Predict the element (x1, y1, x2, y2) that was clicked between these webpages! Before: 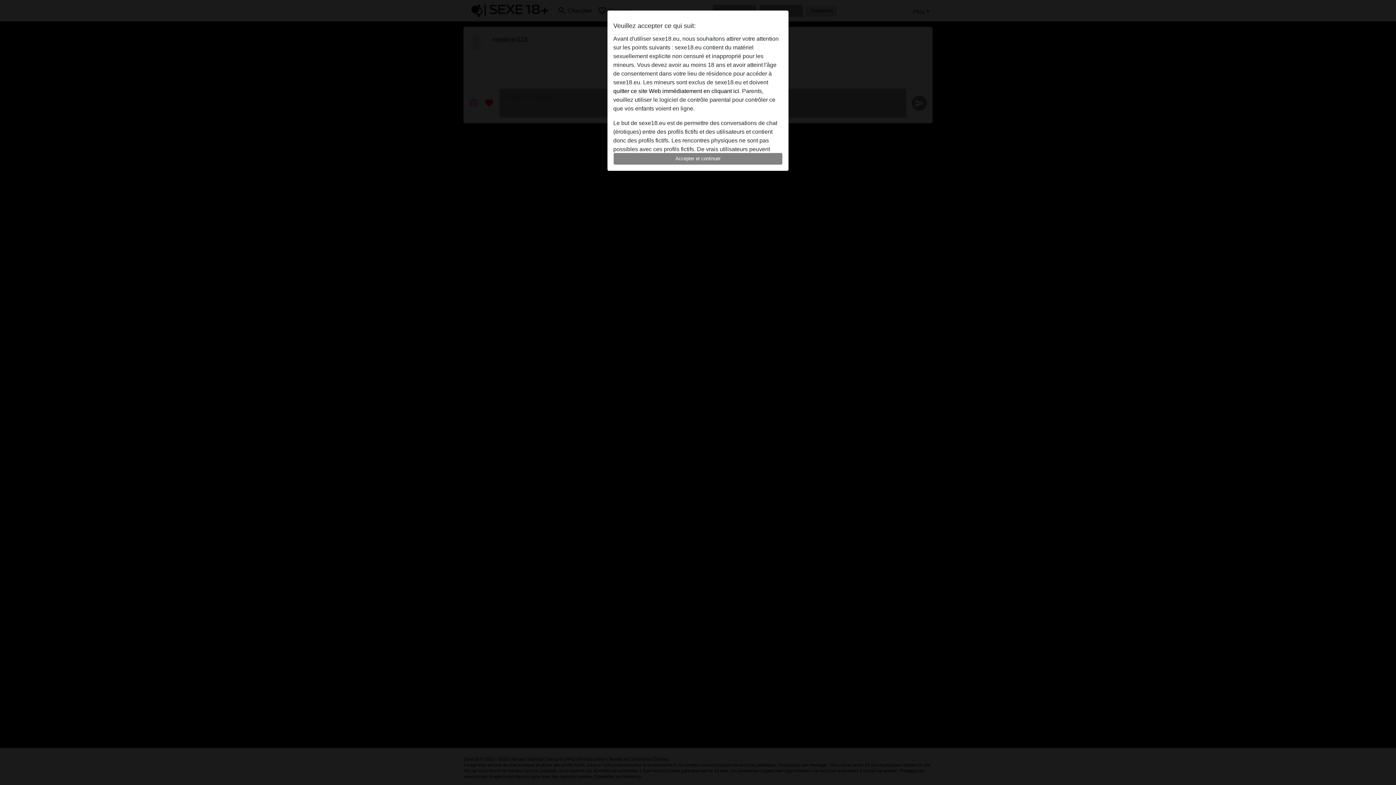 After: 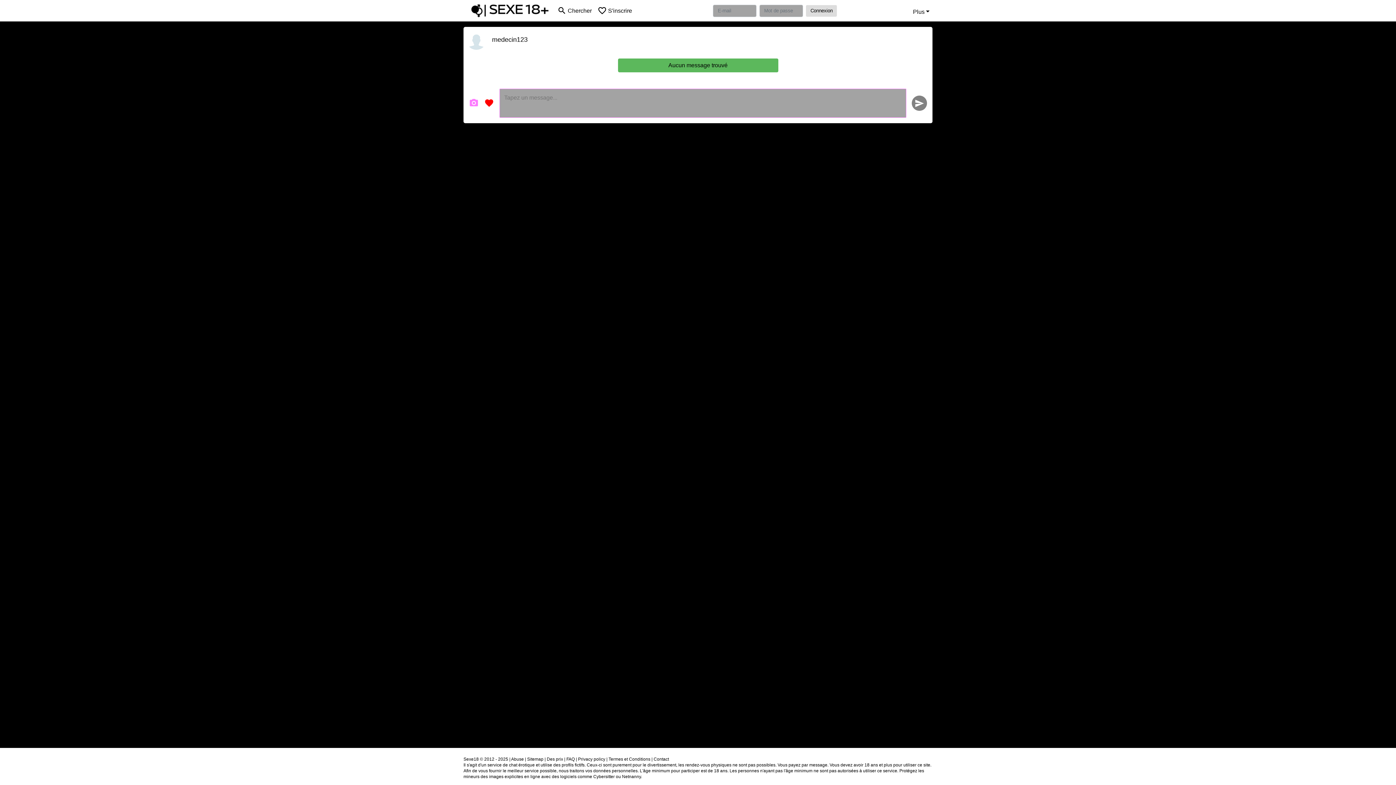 Action: bbox: (613, 152, 782, 165) label: Accepter et continuer